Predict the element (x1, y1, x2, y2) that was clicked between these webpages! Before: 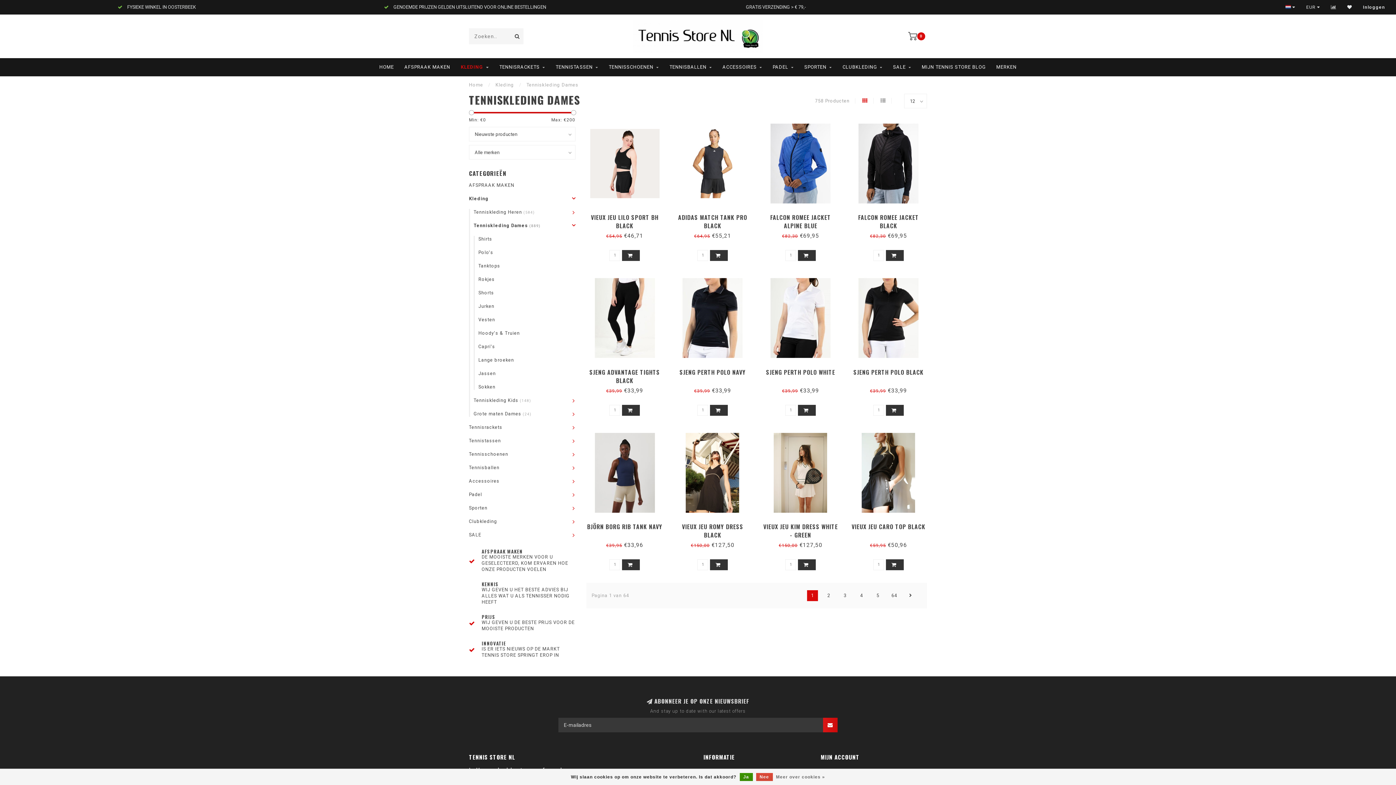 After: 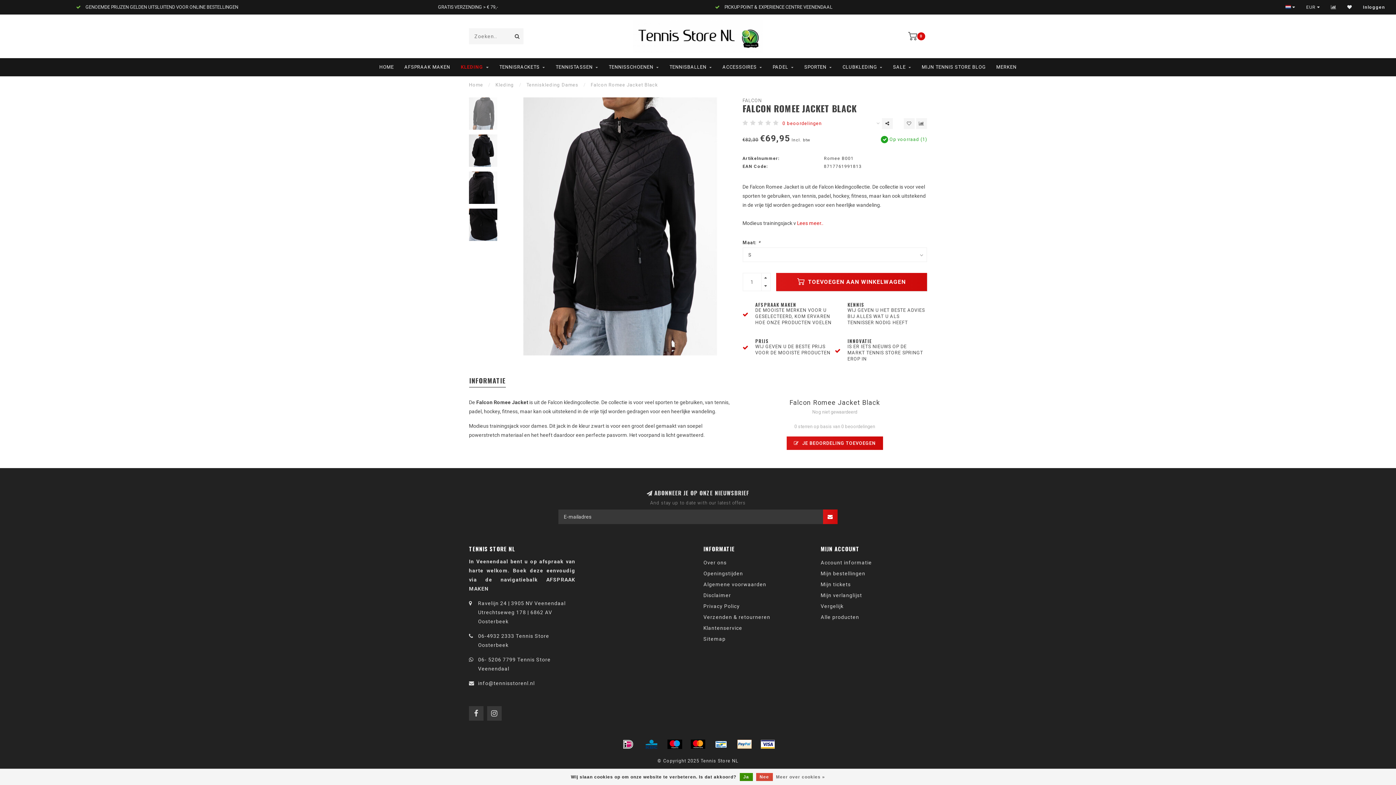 Action: bbox: (850, 119, 927, 208)